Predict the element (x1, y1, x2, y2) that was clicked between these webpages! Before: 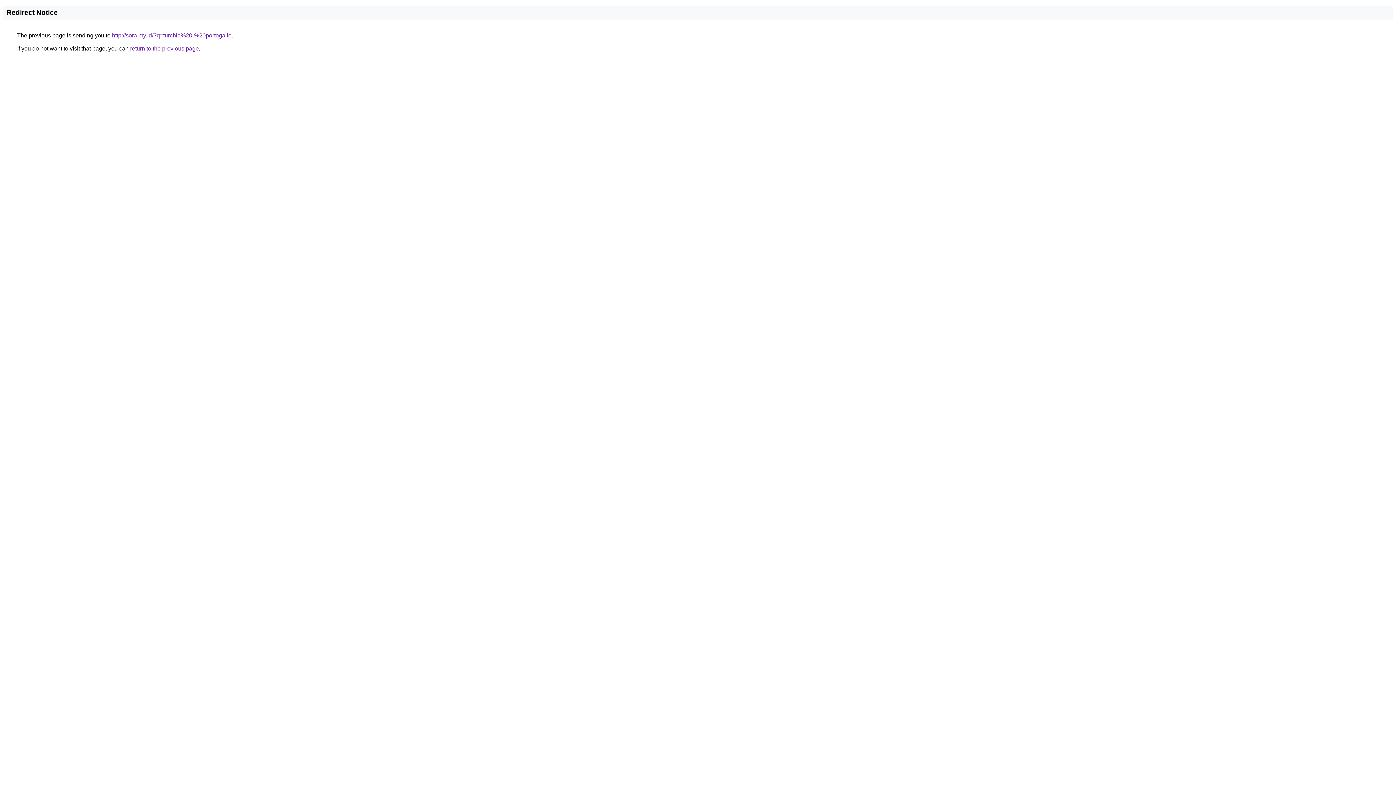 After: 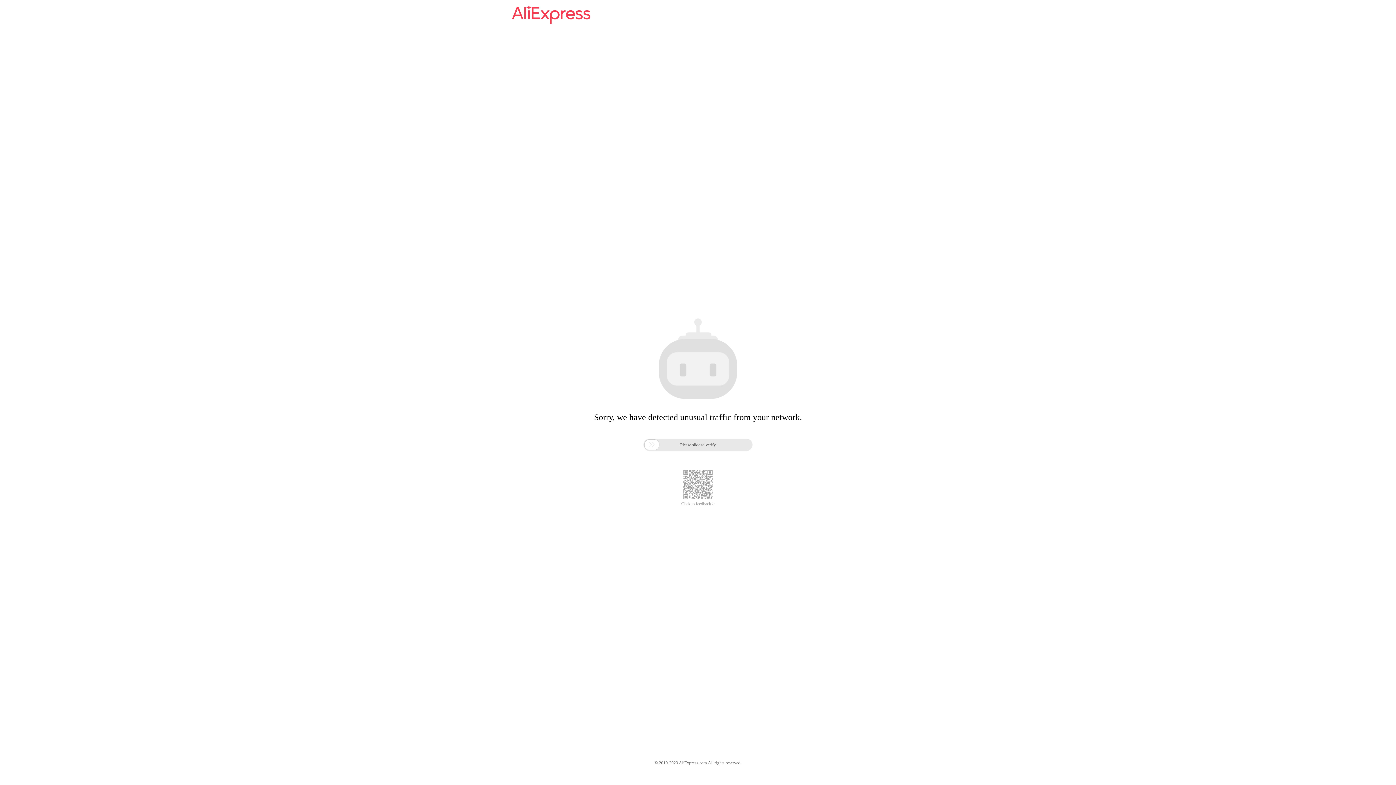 Action: bbox: (112, 32, 231, 38) label: http://sora.my.id/?q=turchia%20-%20portogallo